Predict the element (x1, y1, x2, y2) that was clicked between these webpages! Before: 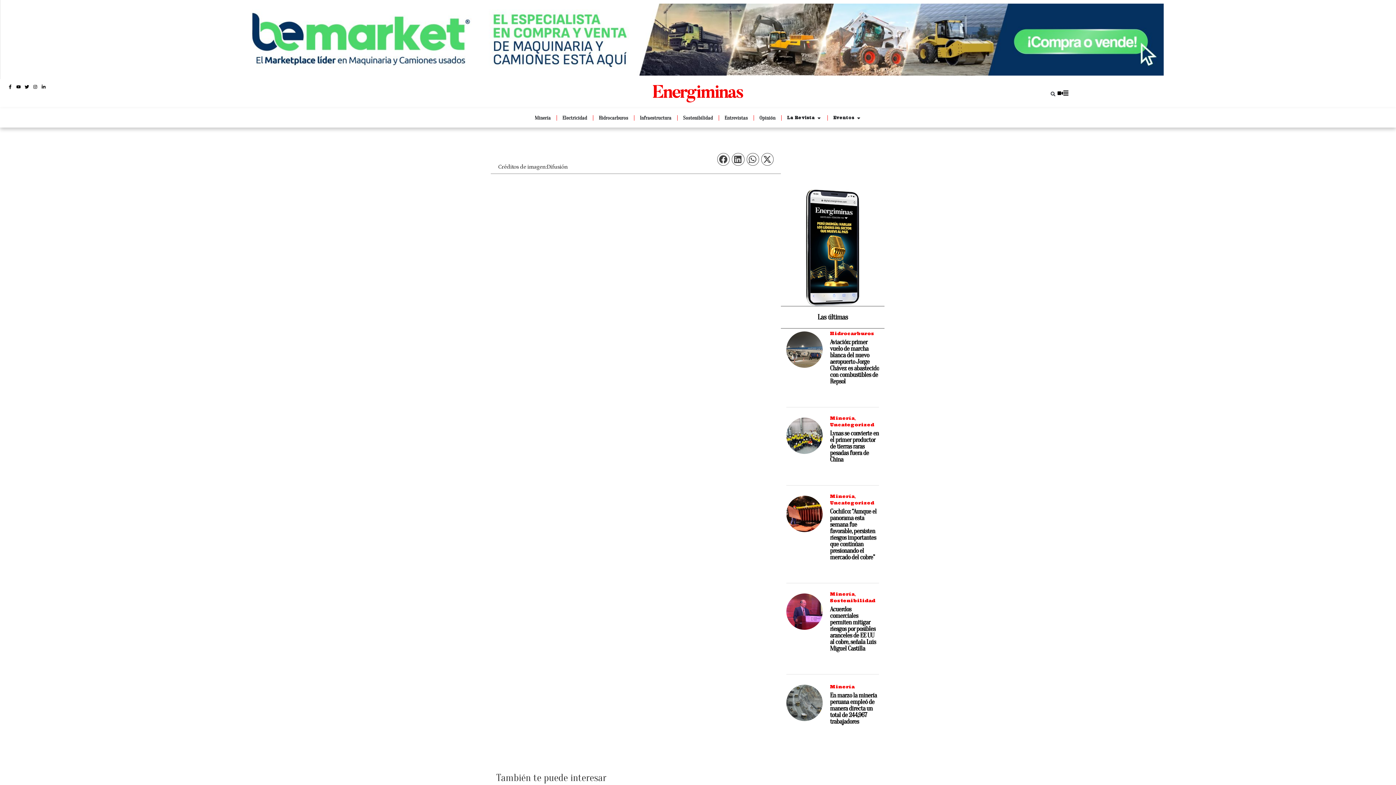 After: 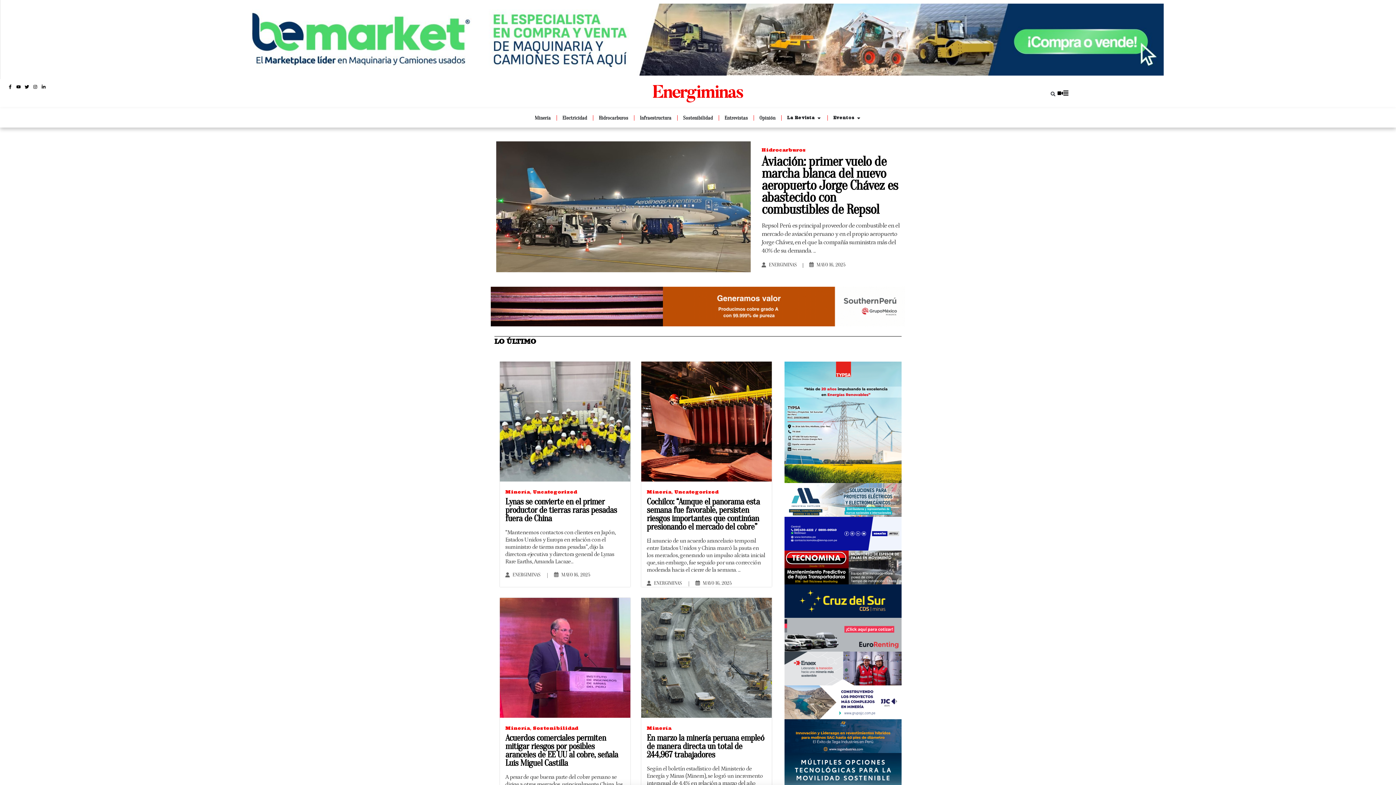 Action: bbox: (1063, 90, 1069, 96)